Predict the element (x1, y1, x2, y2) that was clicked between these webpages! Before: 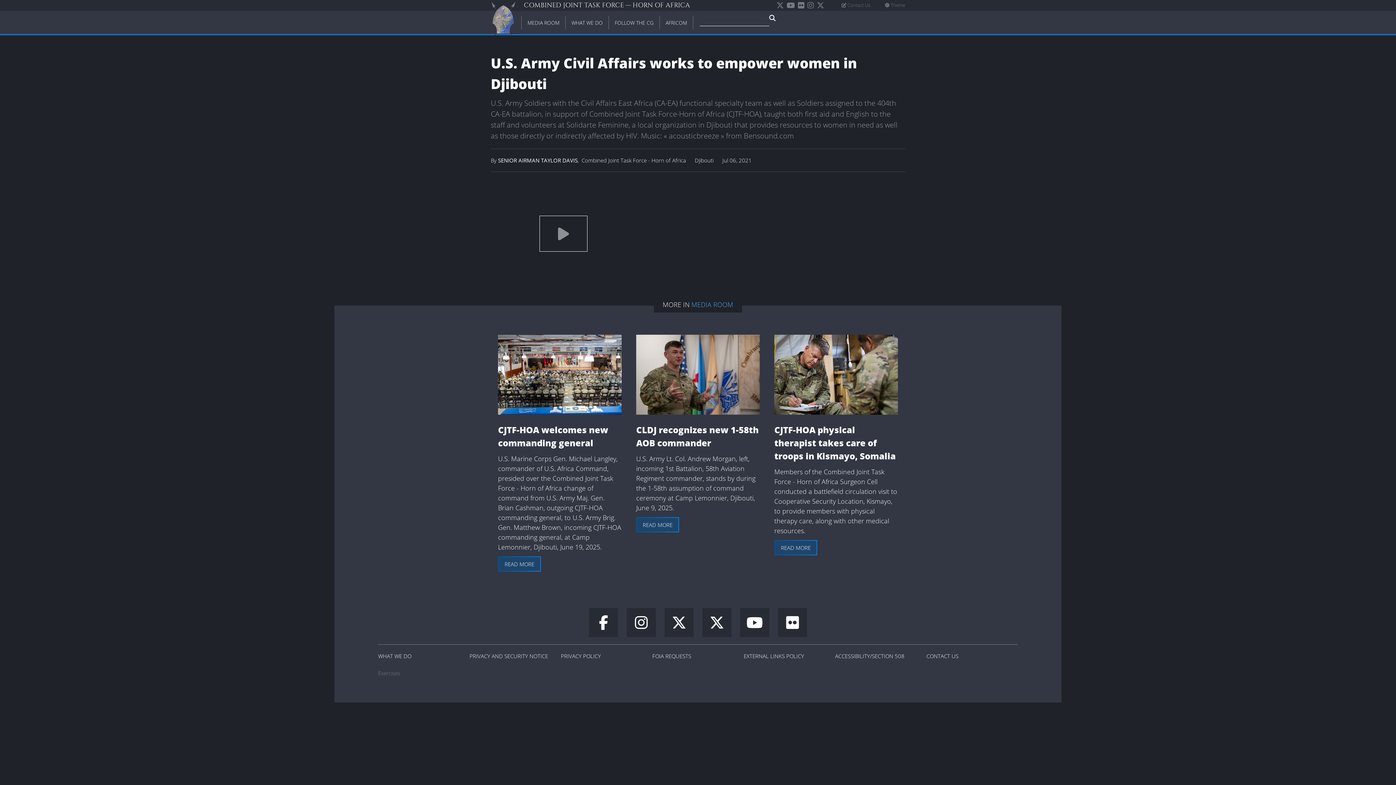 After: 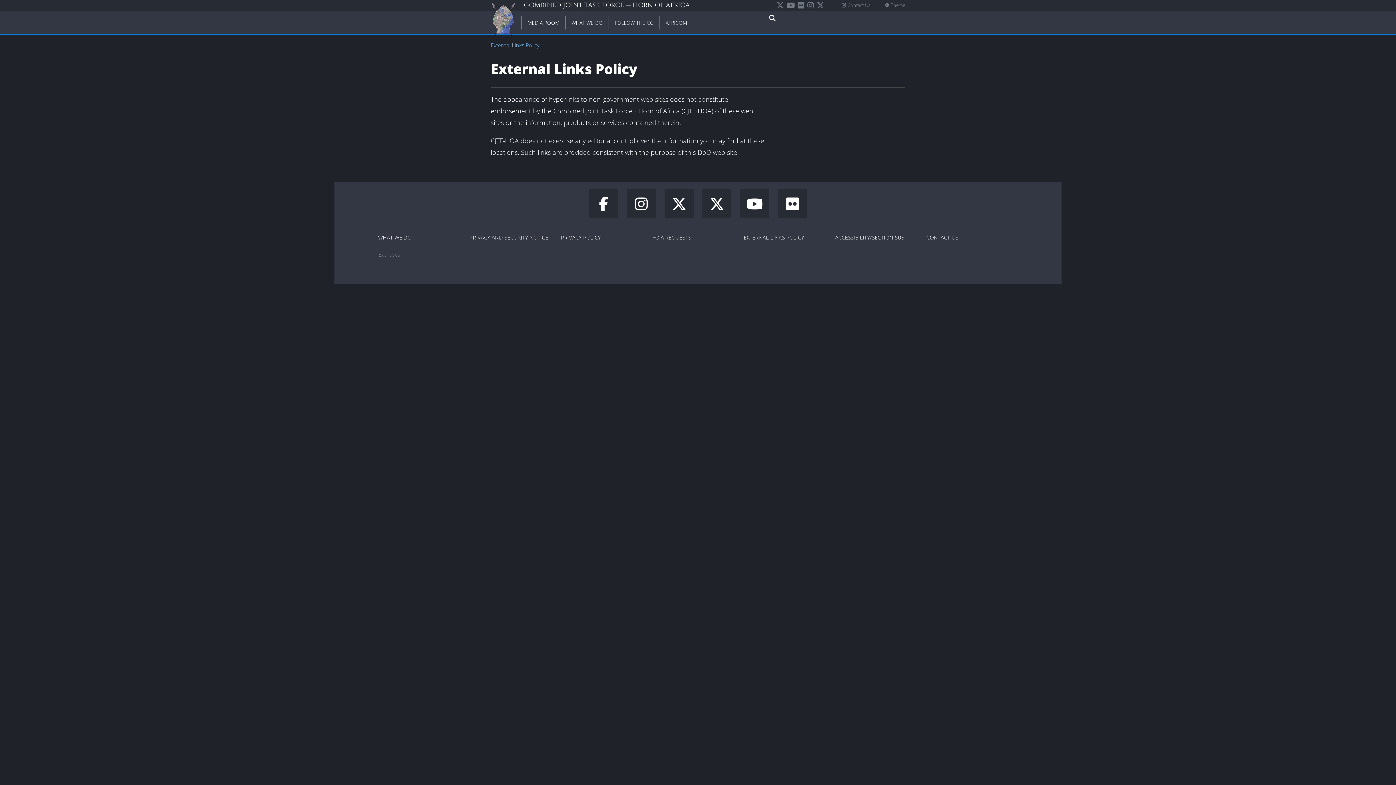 Action: label: EXTERNAL LINKS POLICY bbox: (743, 652, 804, 660)